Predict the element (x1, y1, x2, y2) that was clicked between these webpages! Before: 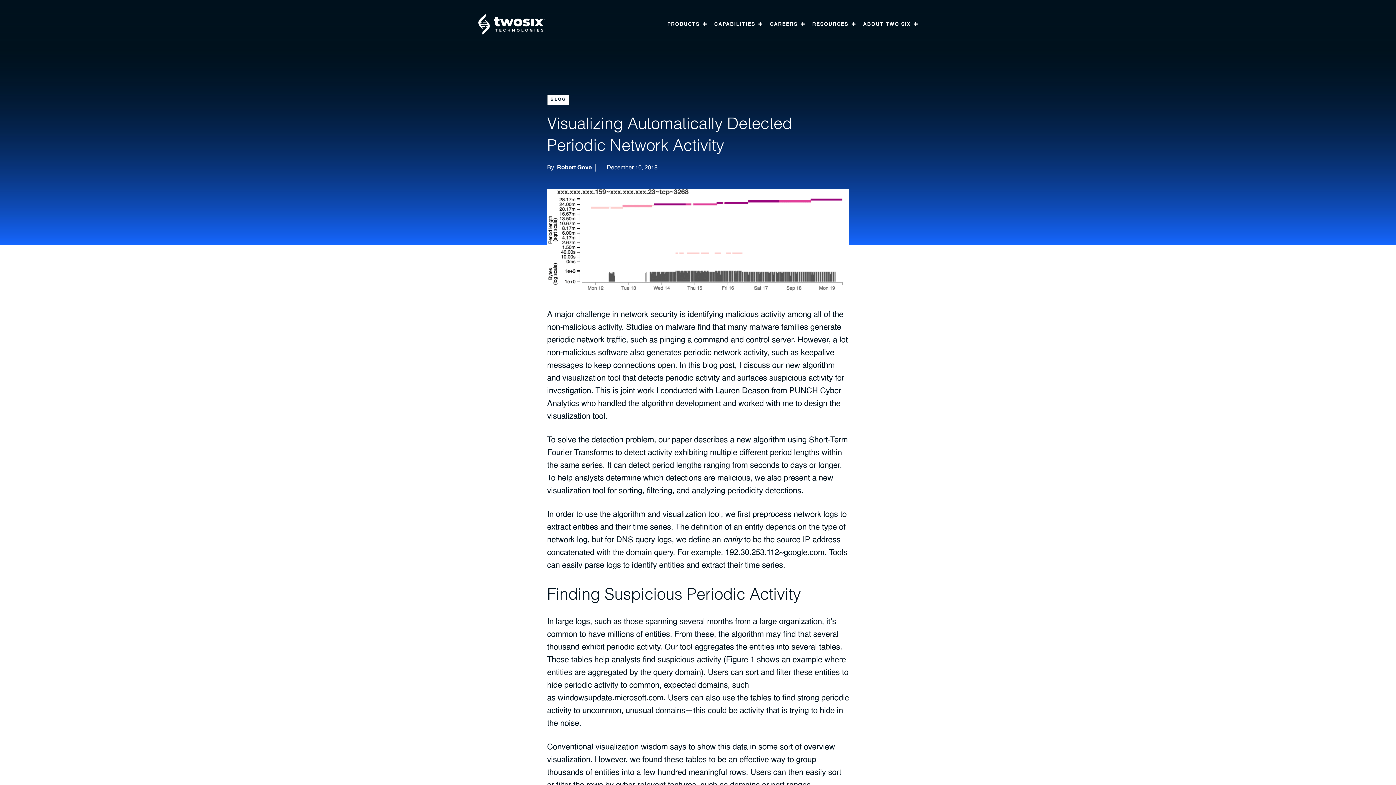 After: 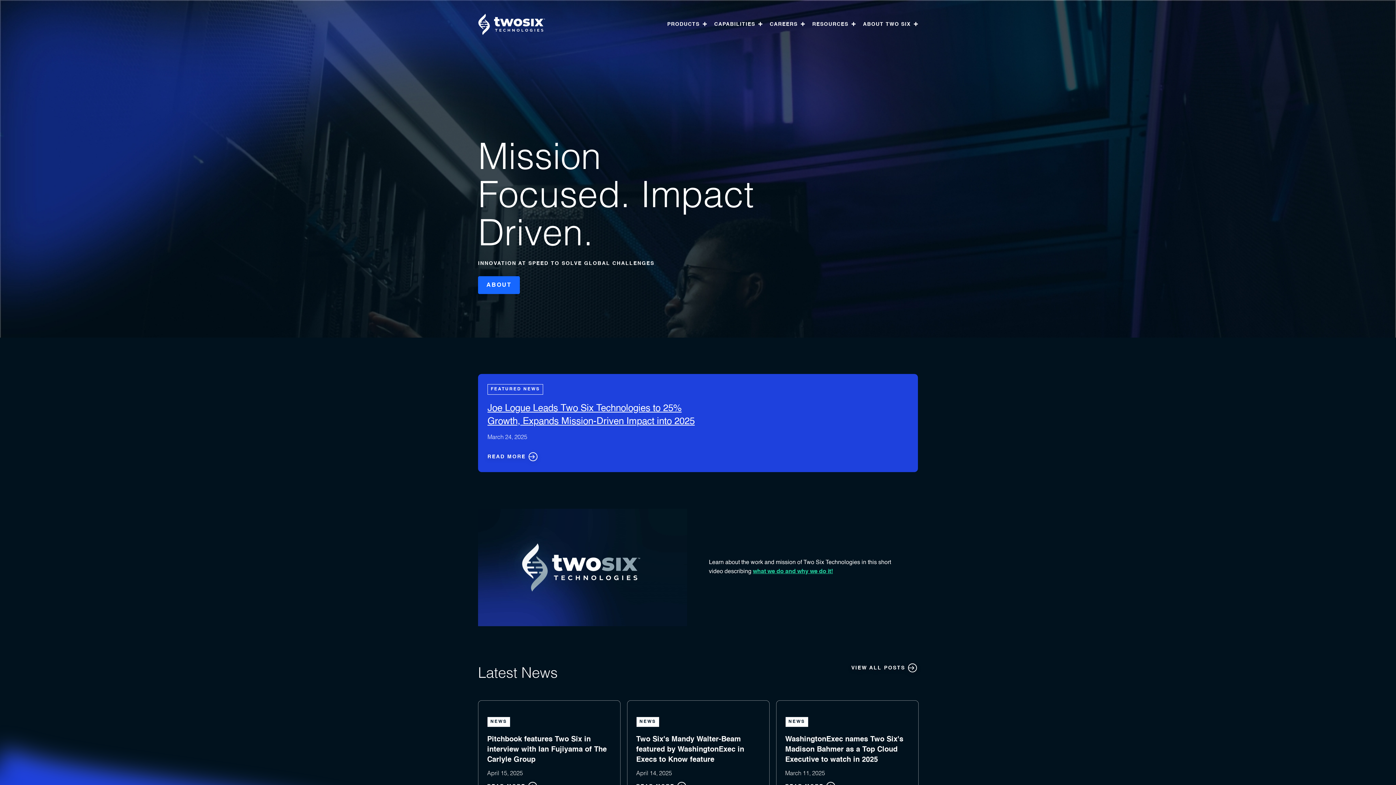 Action: bbox: (478, 13, 545, 35) label: Two Six Technologies Logo